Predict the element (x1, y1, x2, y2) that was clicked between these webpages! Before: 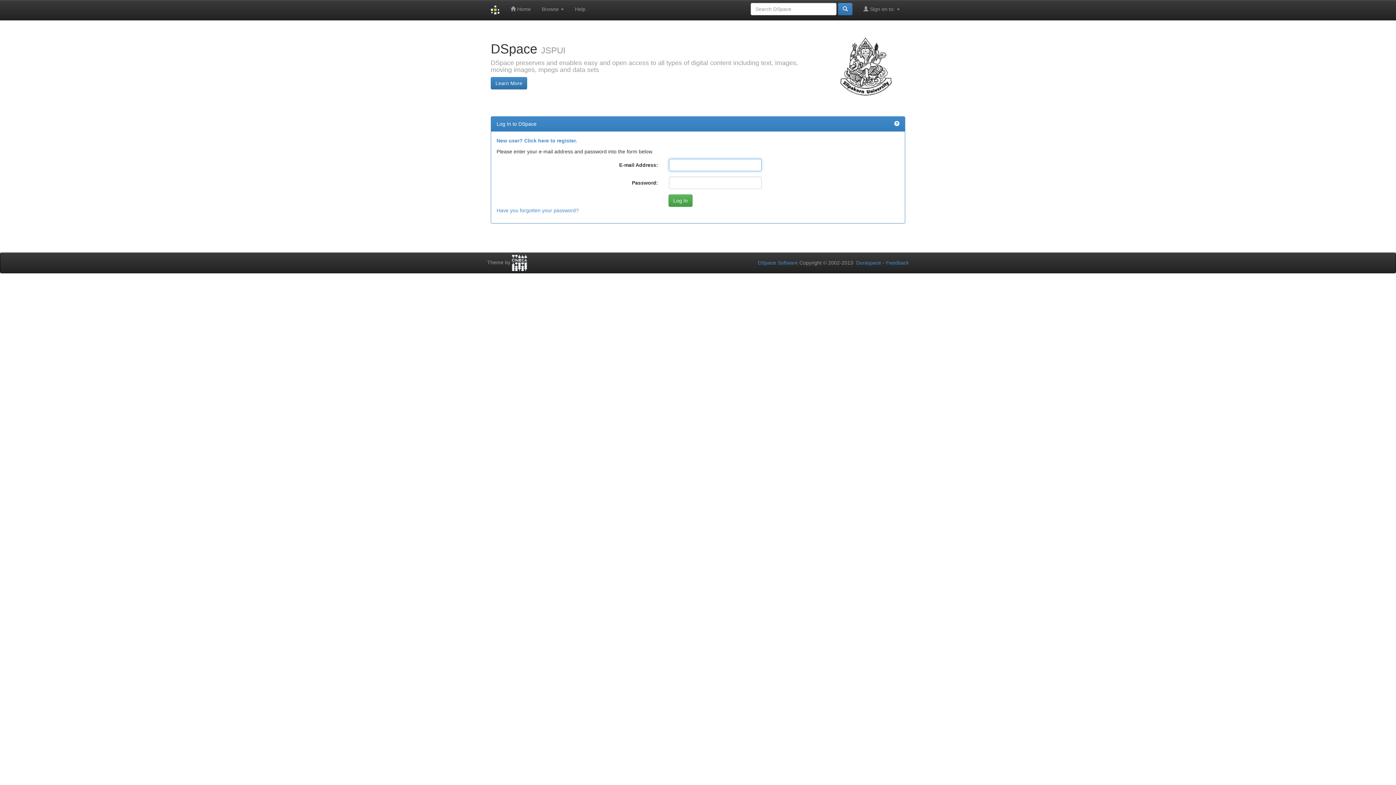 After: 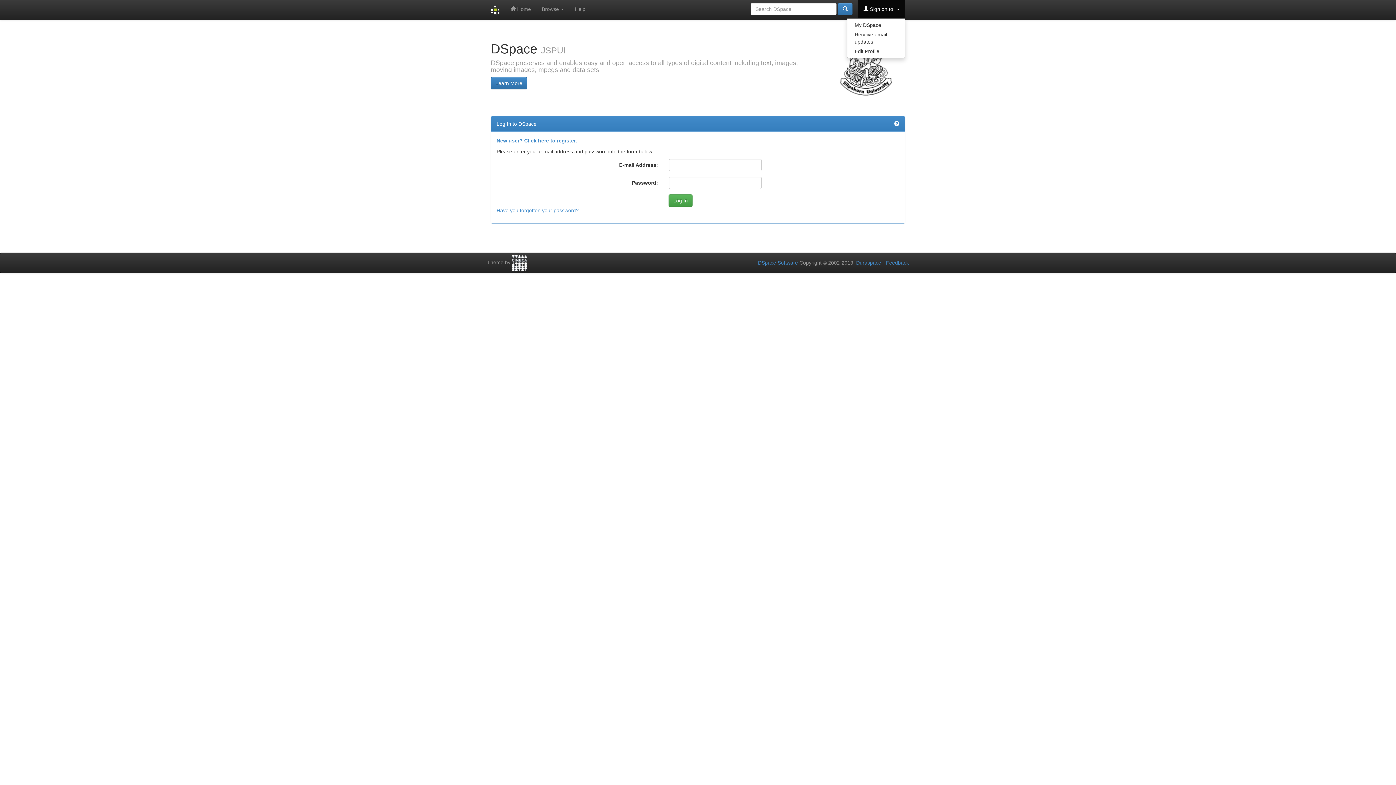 Action: bbox: (858, 0, 905, 18) label:  Sign on to: 